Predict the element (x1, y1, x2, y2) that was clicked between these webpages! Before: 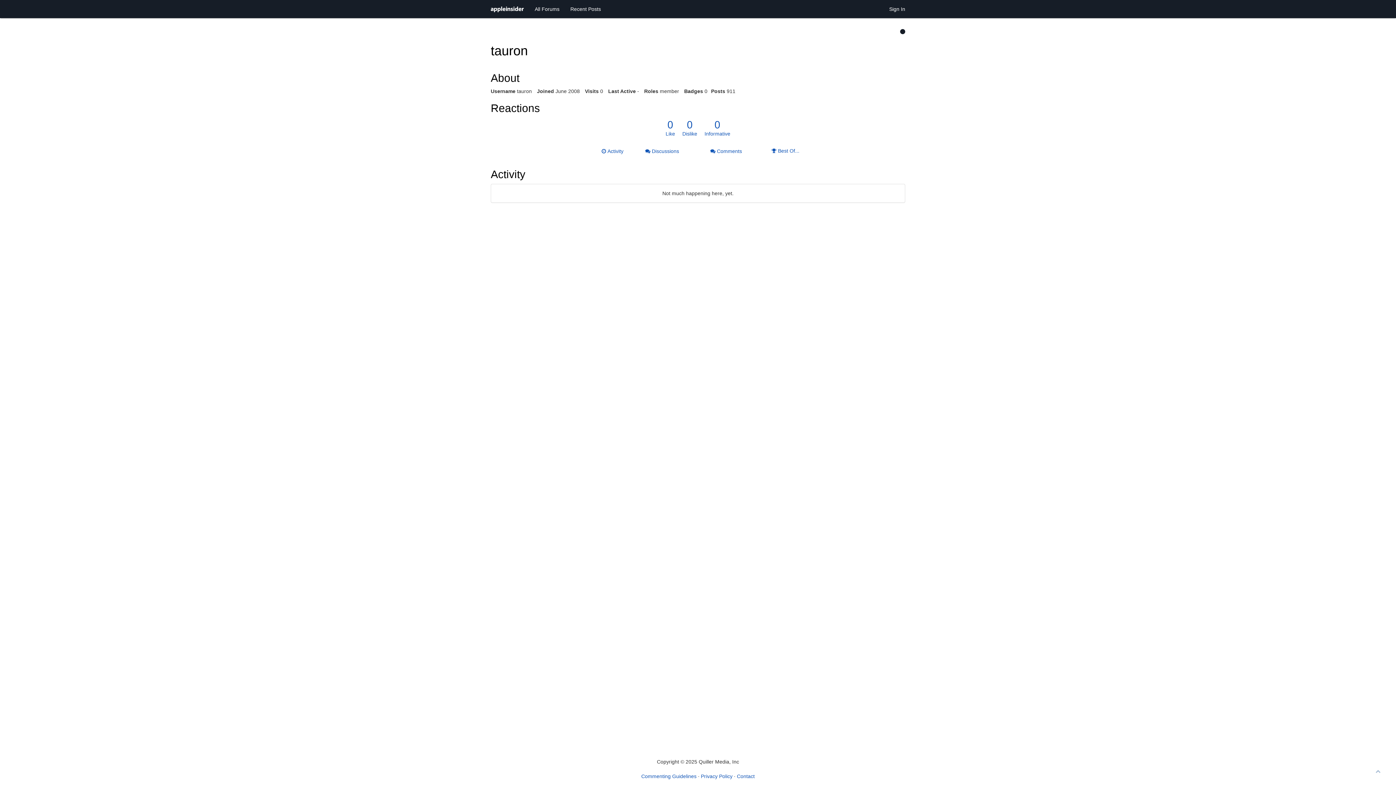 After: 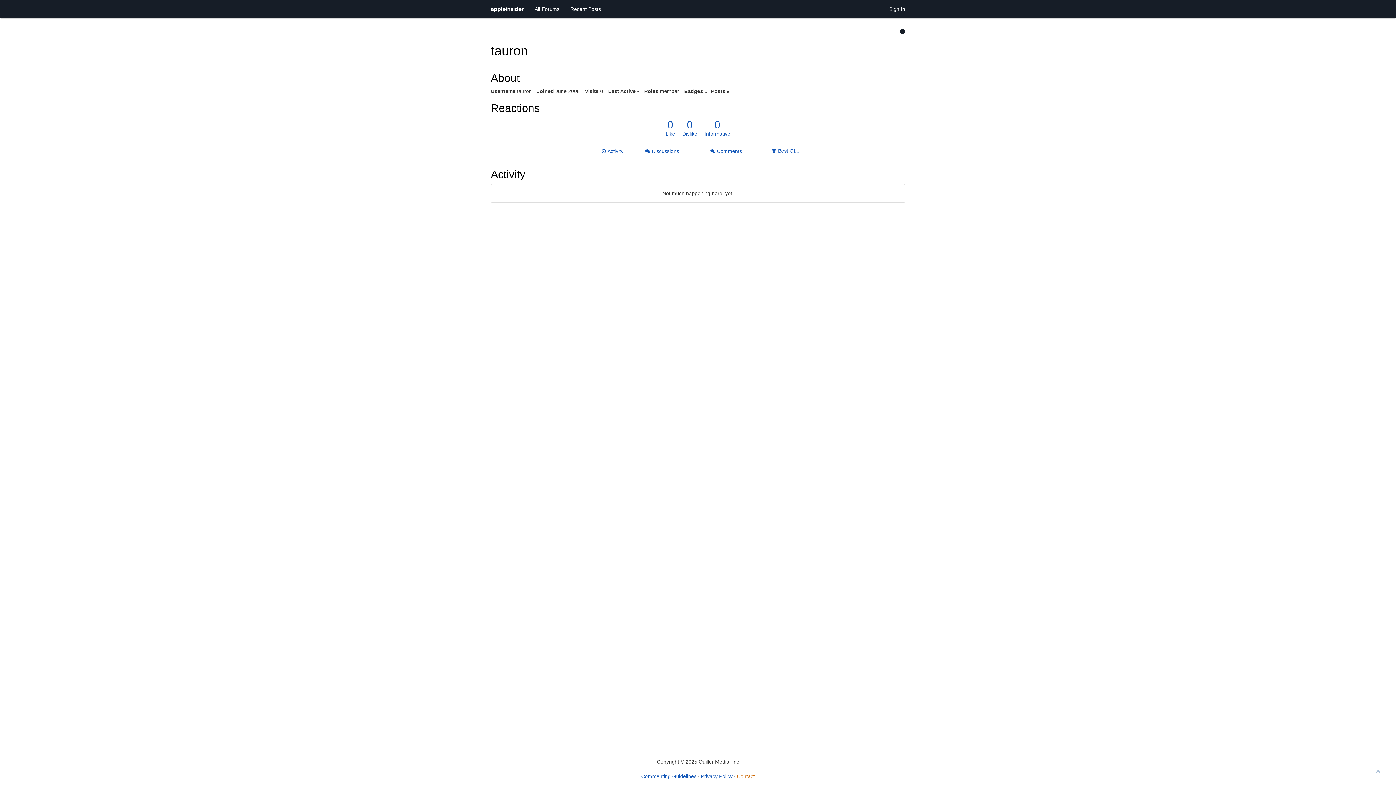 Action: label: Contact bbox: (737, 773, 754, 779)